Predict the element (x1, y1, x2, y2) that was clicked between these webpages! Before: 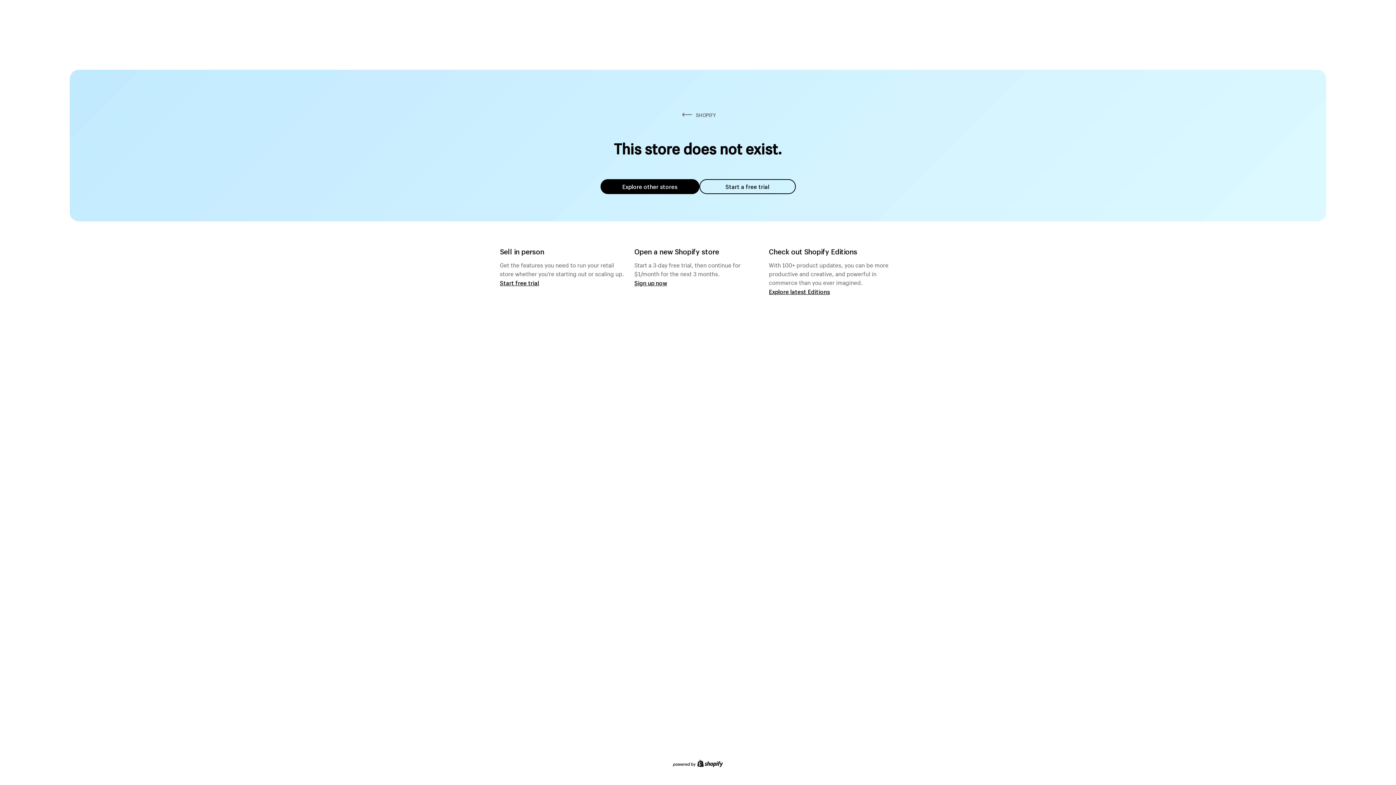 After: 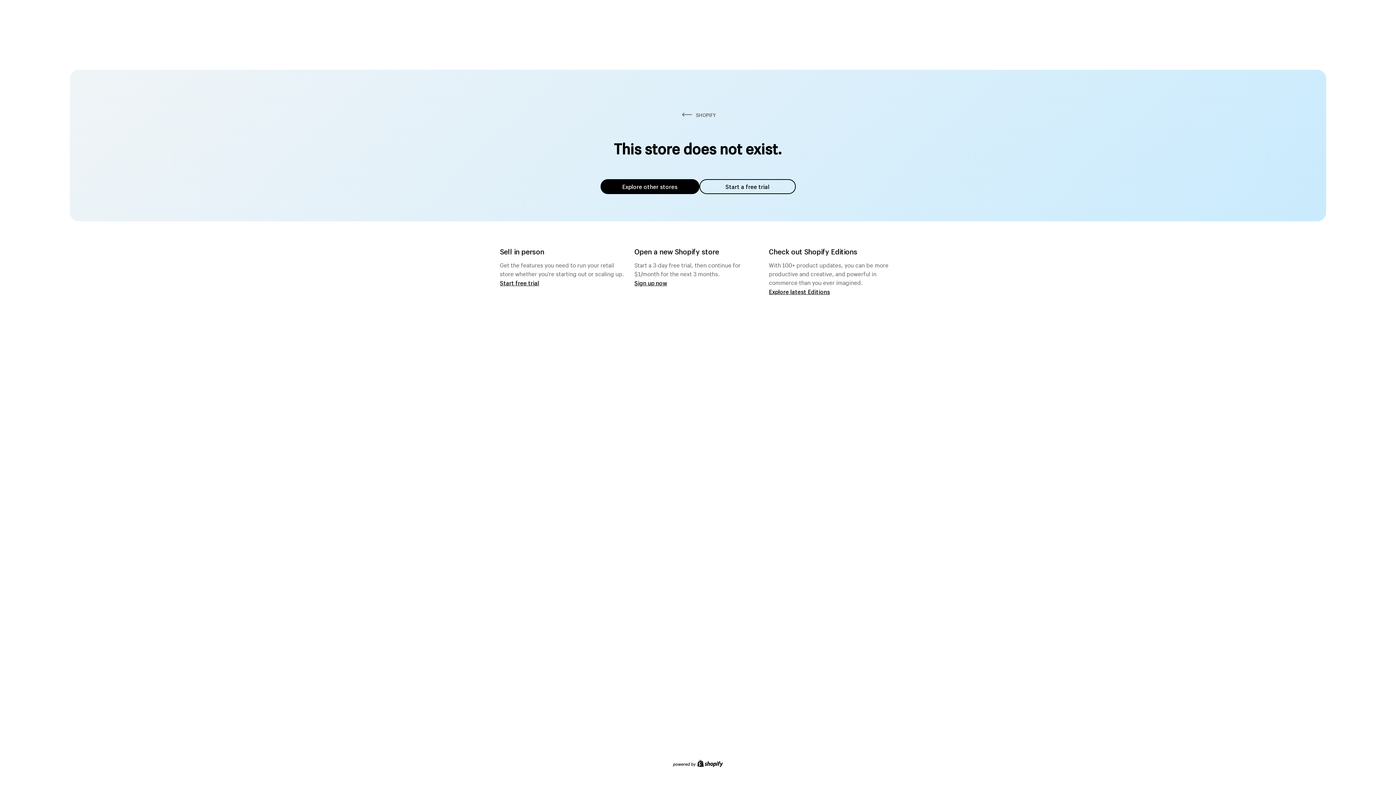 Action: bbox: (600, 179, 699, 194) label: Explore other stores